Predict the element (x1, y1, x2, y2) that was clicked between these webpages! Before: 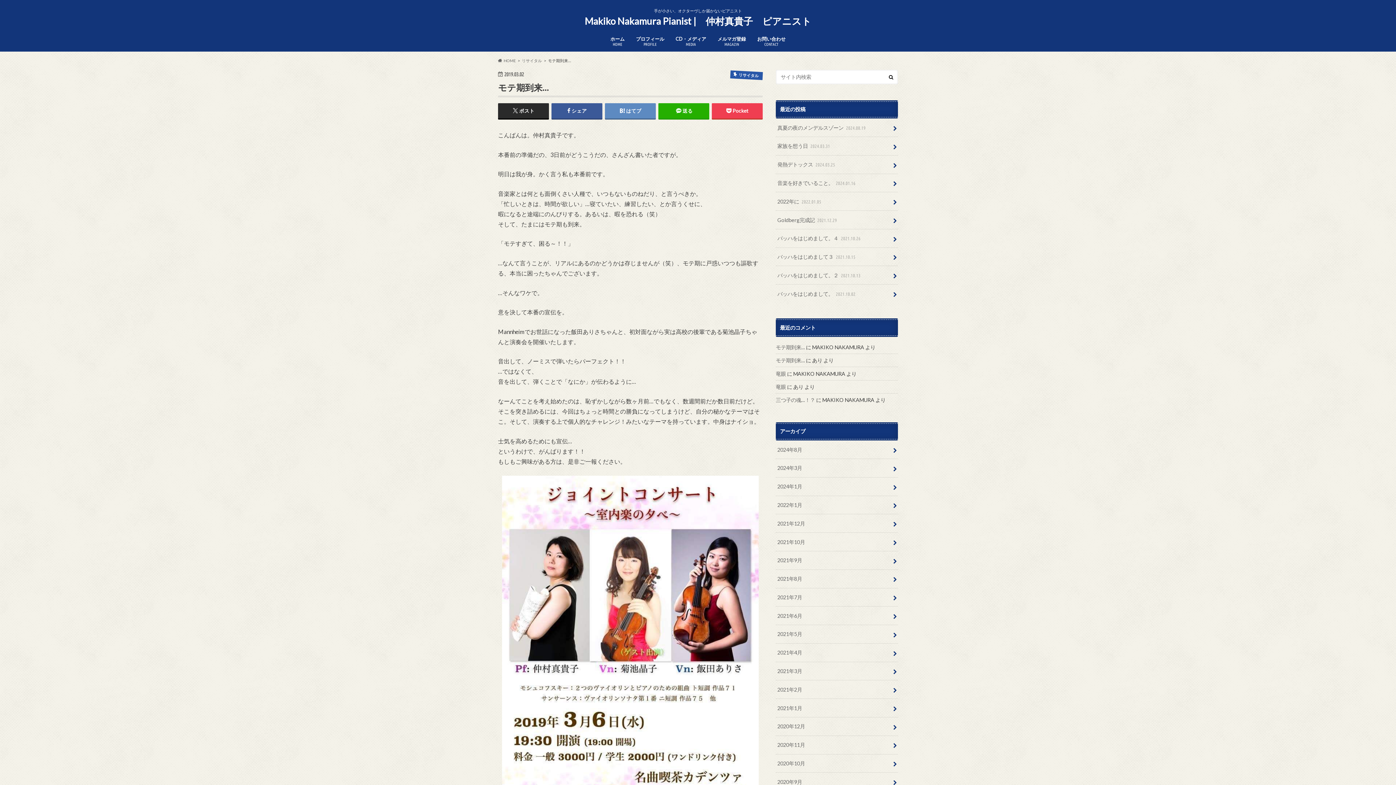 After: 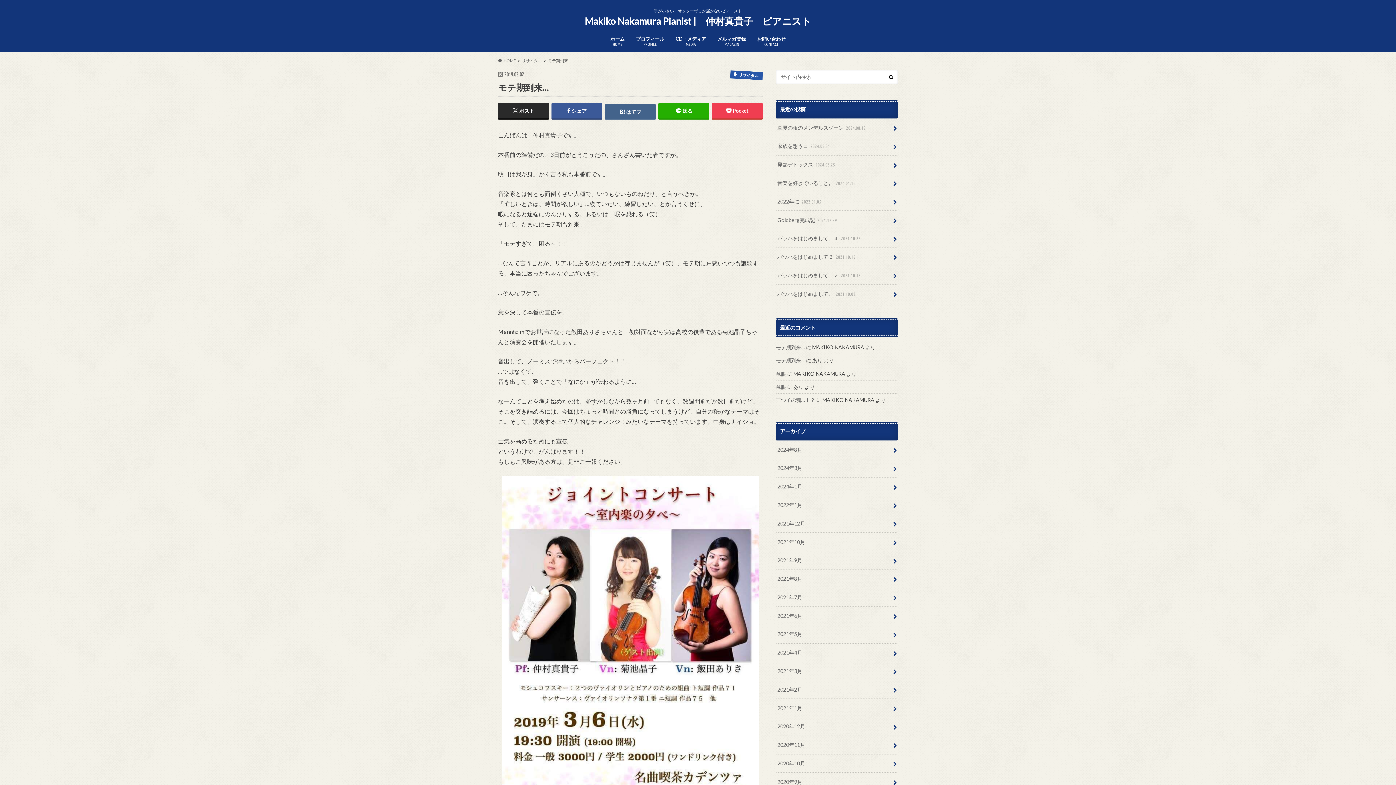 Action: bbox: (605, 103, 655, 118) label: はてブ